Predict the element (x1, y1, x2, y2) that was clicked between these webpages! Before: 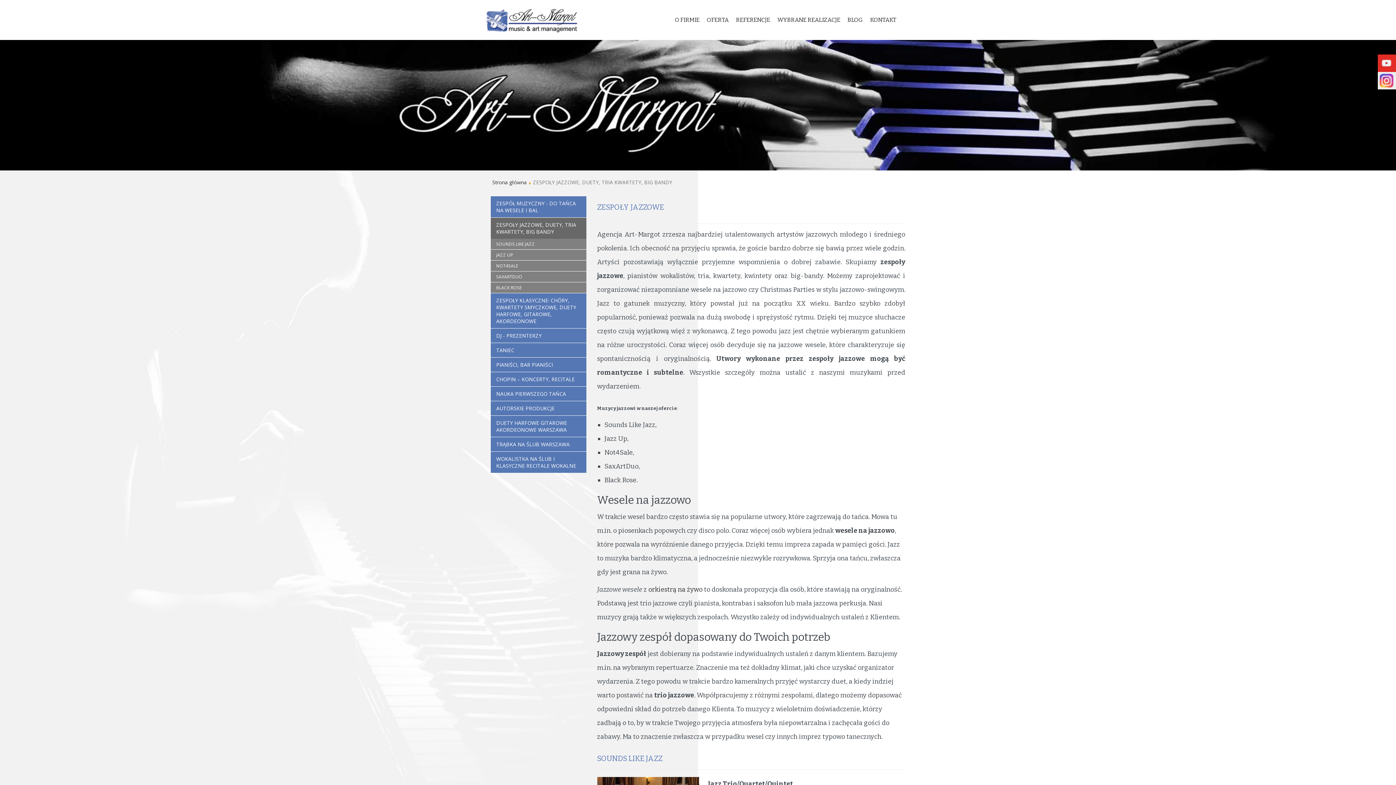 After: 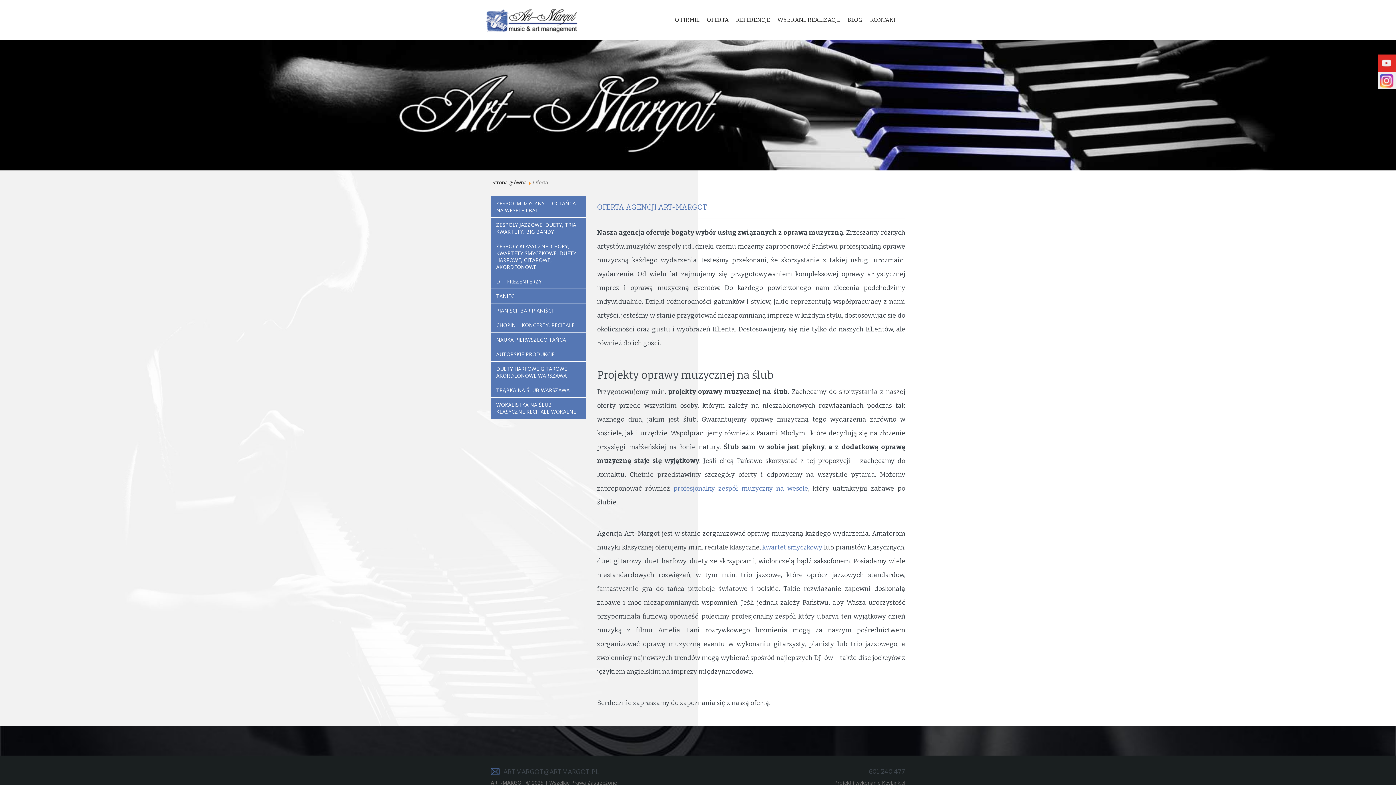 Action: label: OFERTA bbox: (703, 12, 732, 26)